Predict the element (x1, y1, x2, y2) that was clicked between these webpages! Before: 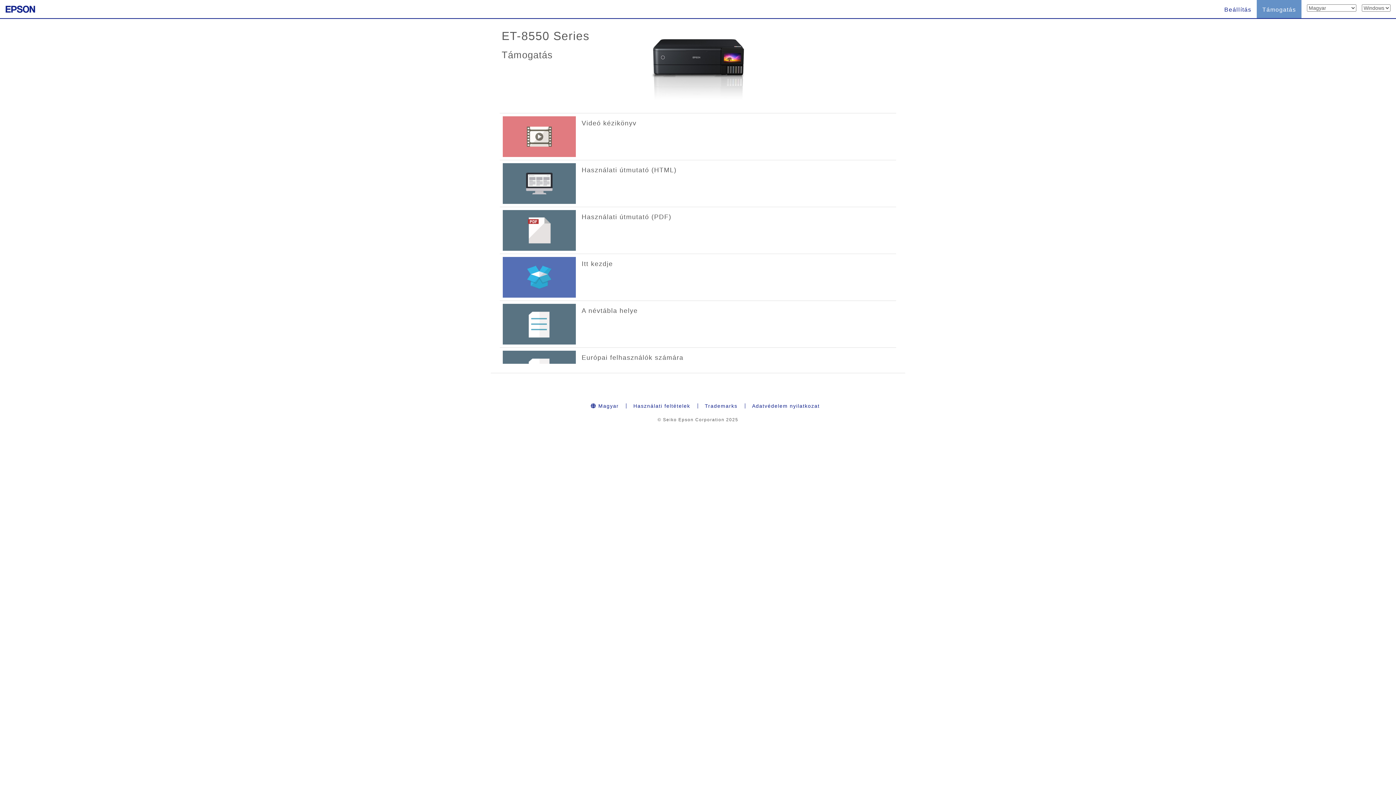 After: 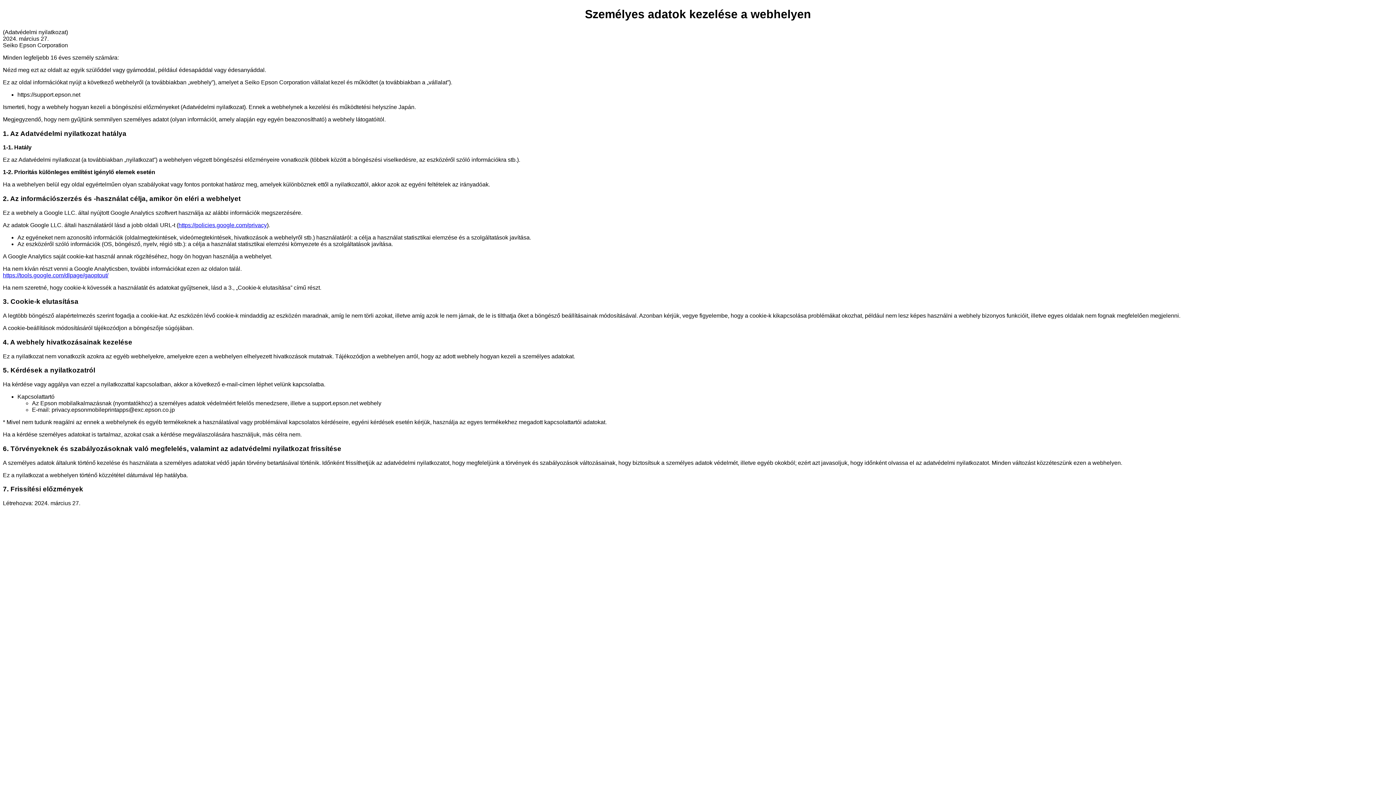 Action: bbox: (744, 403, 827, 408) label: Adatvédelem nyilatkozat